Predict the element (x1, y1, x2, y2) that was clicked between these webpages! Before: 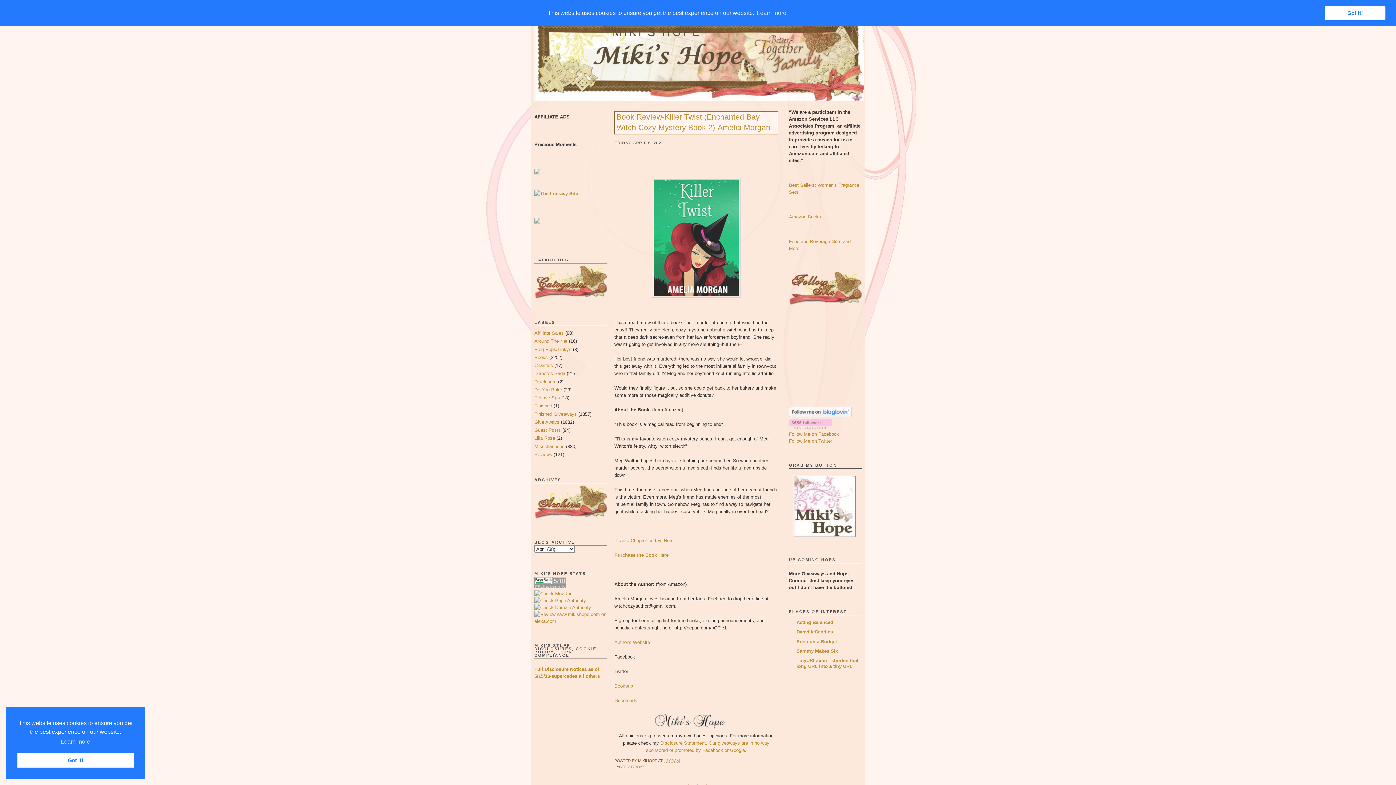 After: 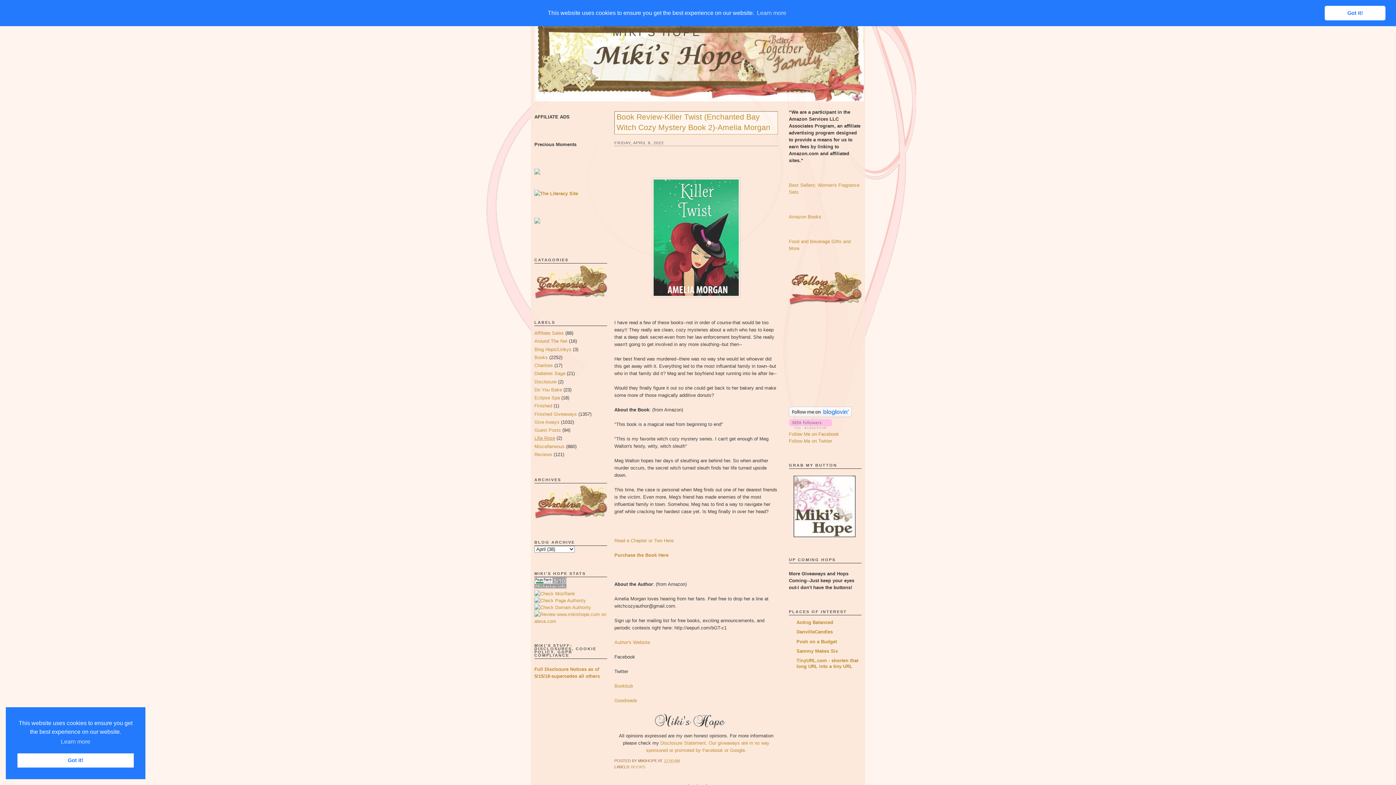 Action: label: Lilla Rose bbox: (534, 435, 555, 441)